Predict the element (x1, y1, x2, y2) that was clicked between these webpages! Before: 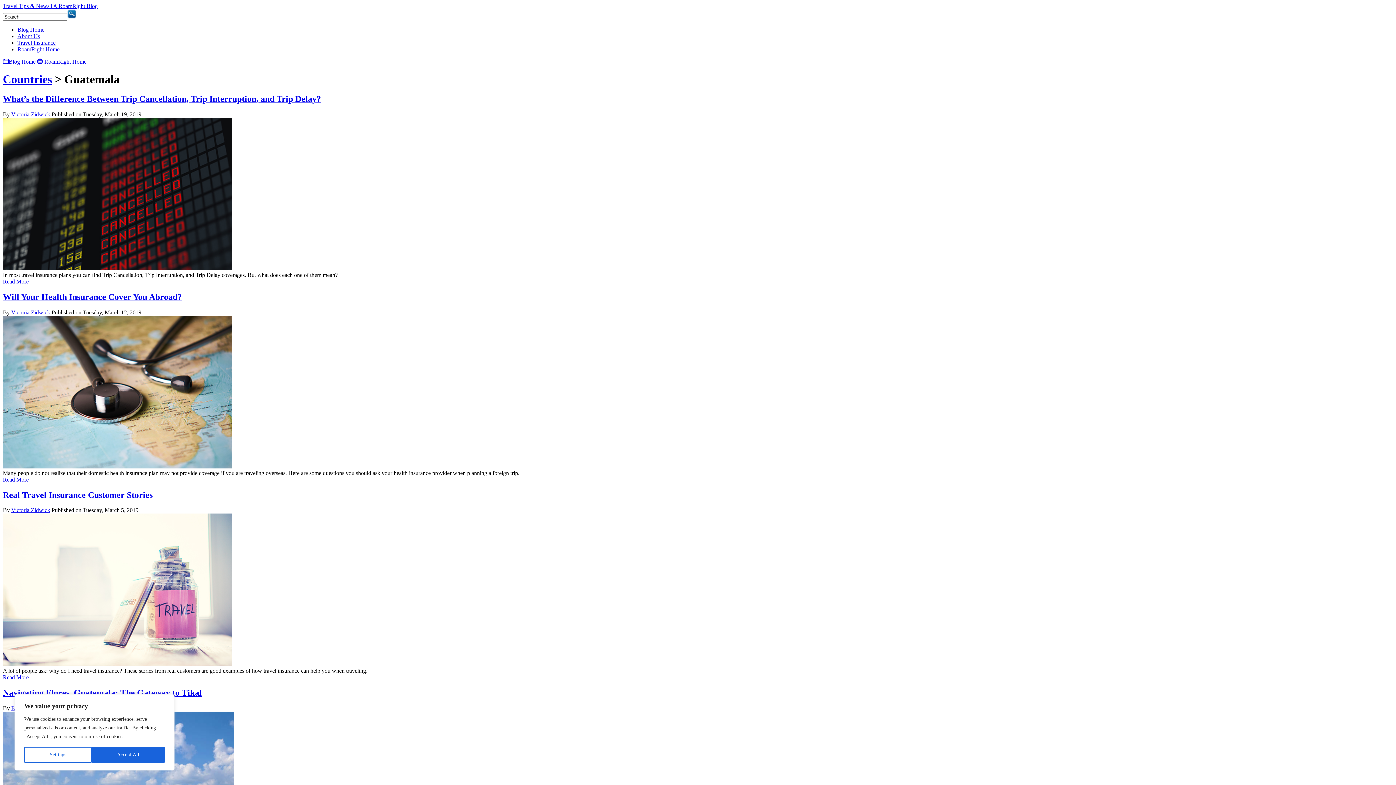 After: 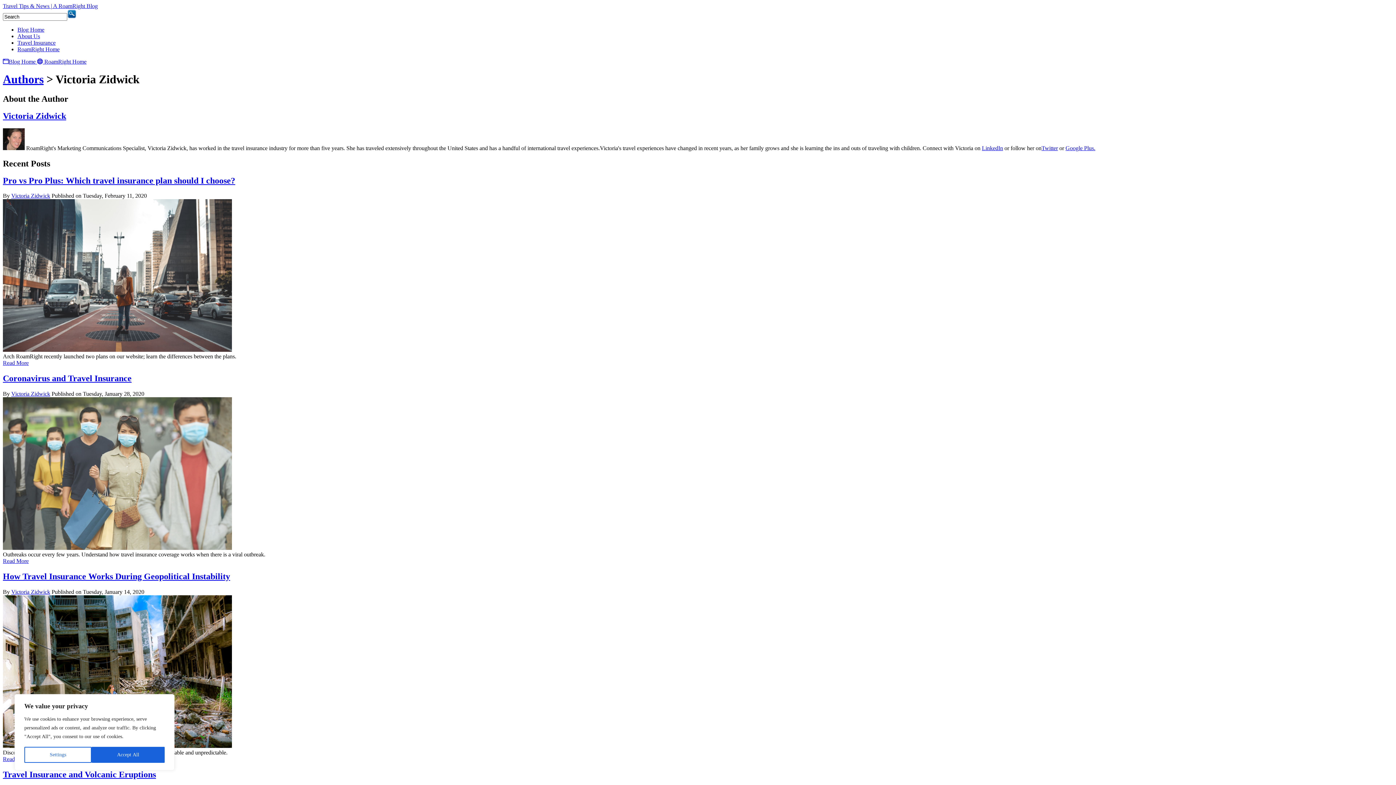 Action: bbox: (11, 507, 50, 513) label: Victoria Zidwick